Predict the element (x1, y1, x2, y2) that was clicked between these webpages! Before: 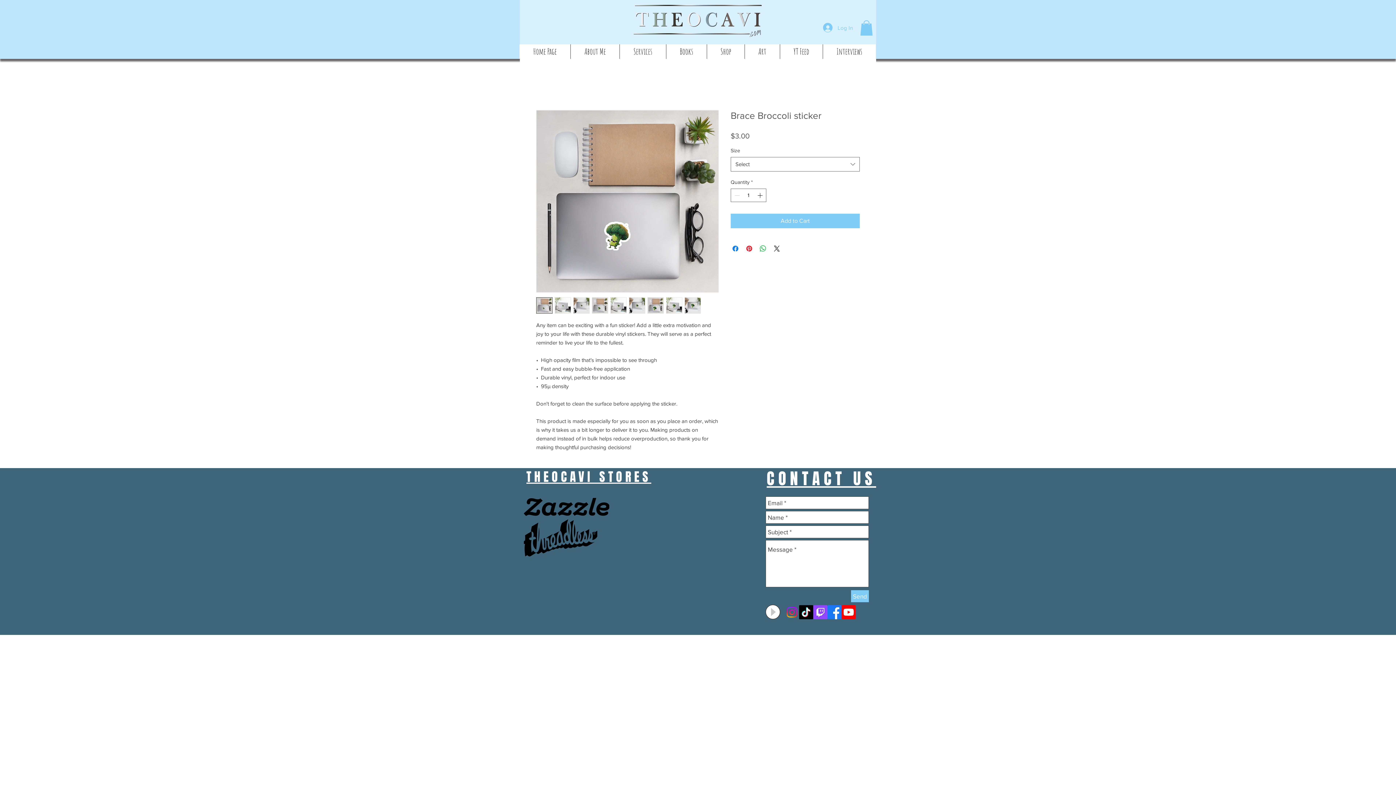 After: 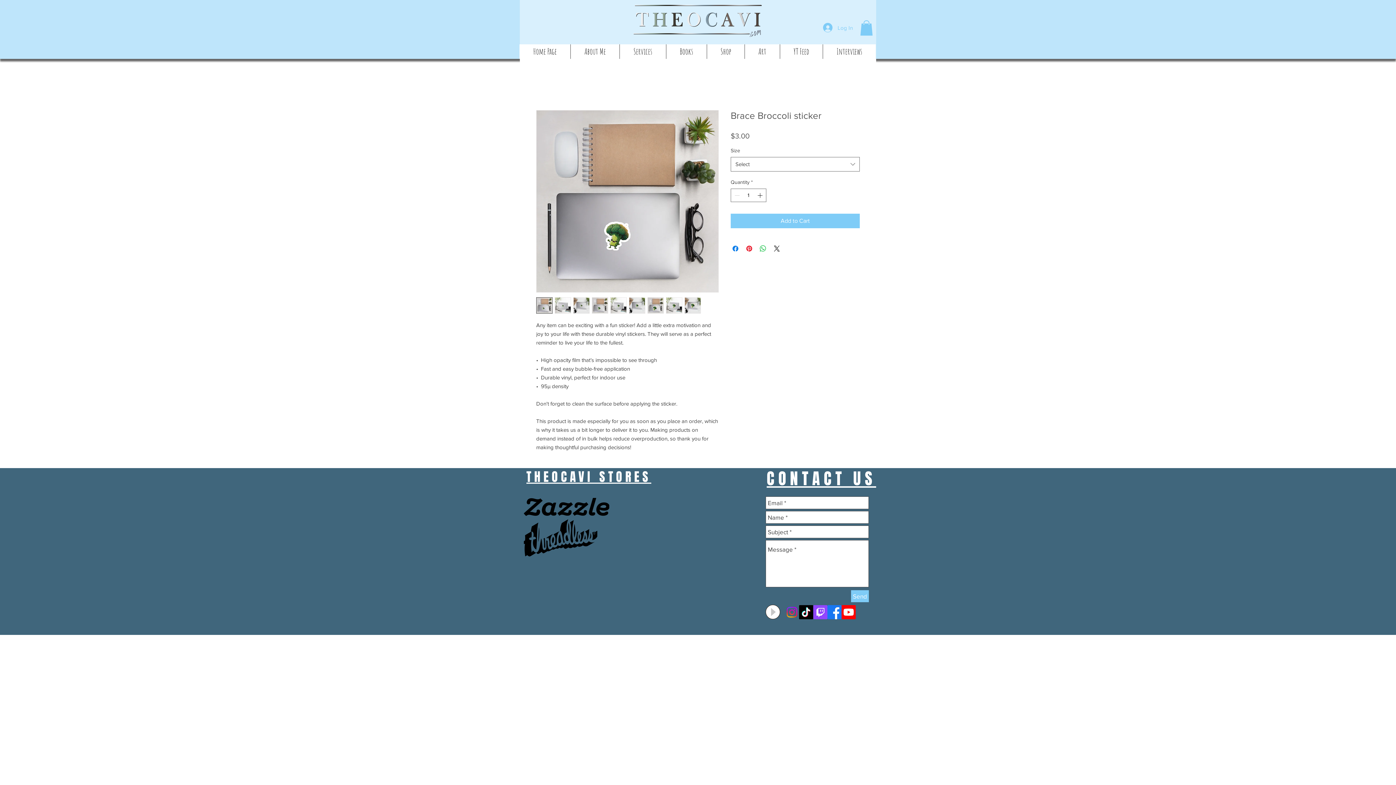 Action: bbox: (647, 297, 664, 313)